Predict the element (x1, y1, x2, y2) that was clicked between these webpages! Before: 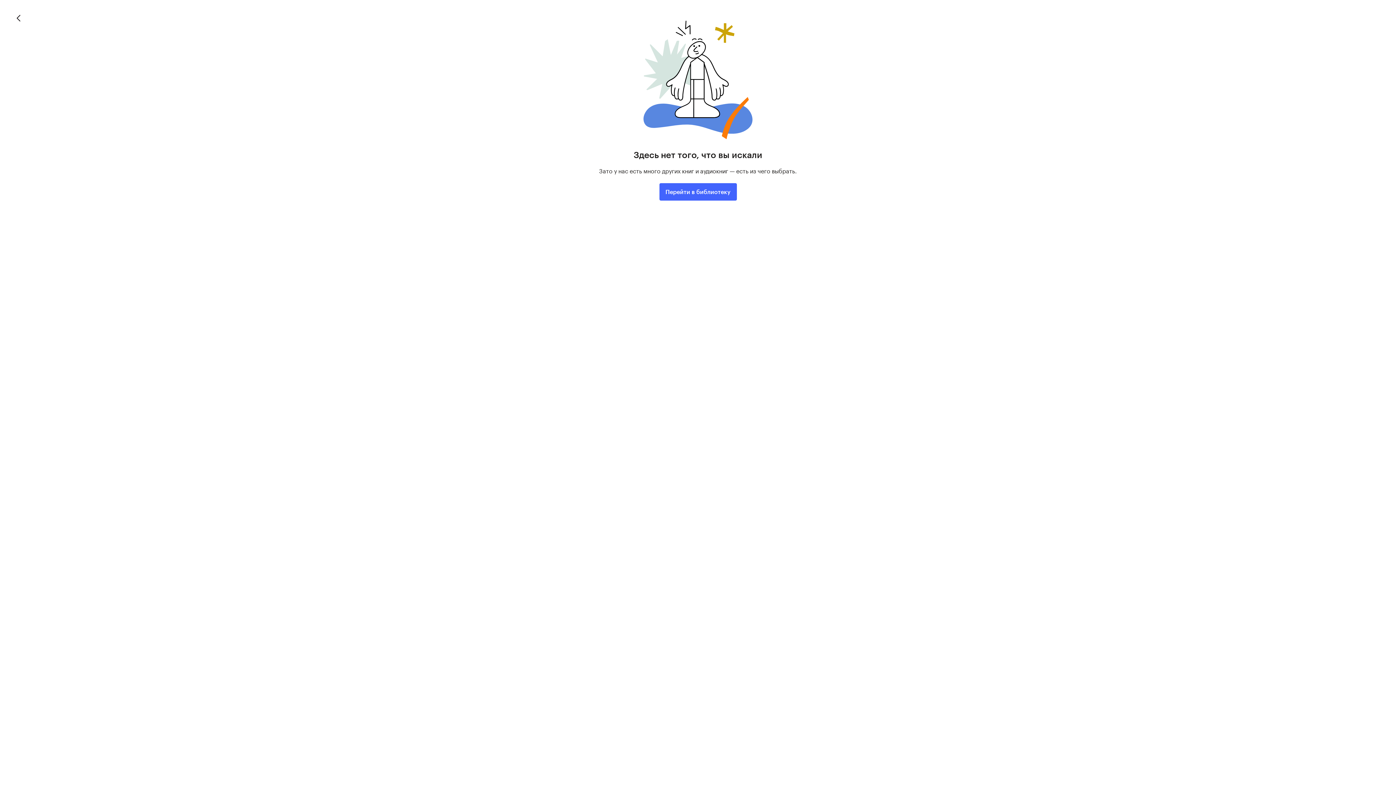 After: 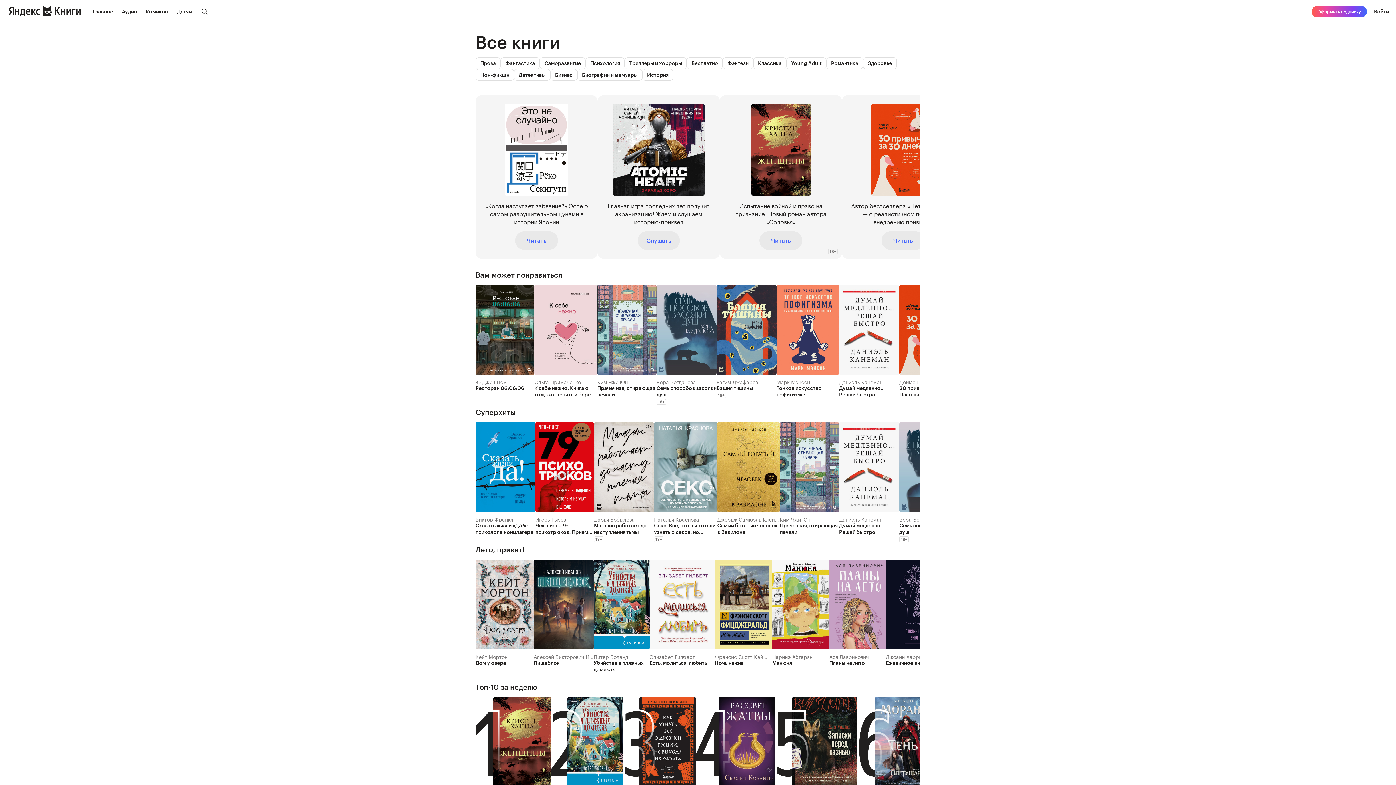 Action: label: Перейти в библиотеку bbox: (659, 183, 736, 200)